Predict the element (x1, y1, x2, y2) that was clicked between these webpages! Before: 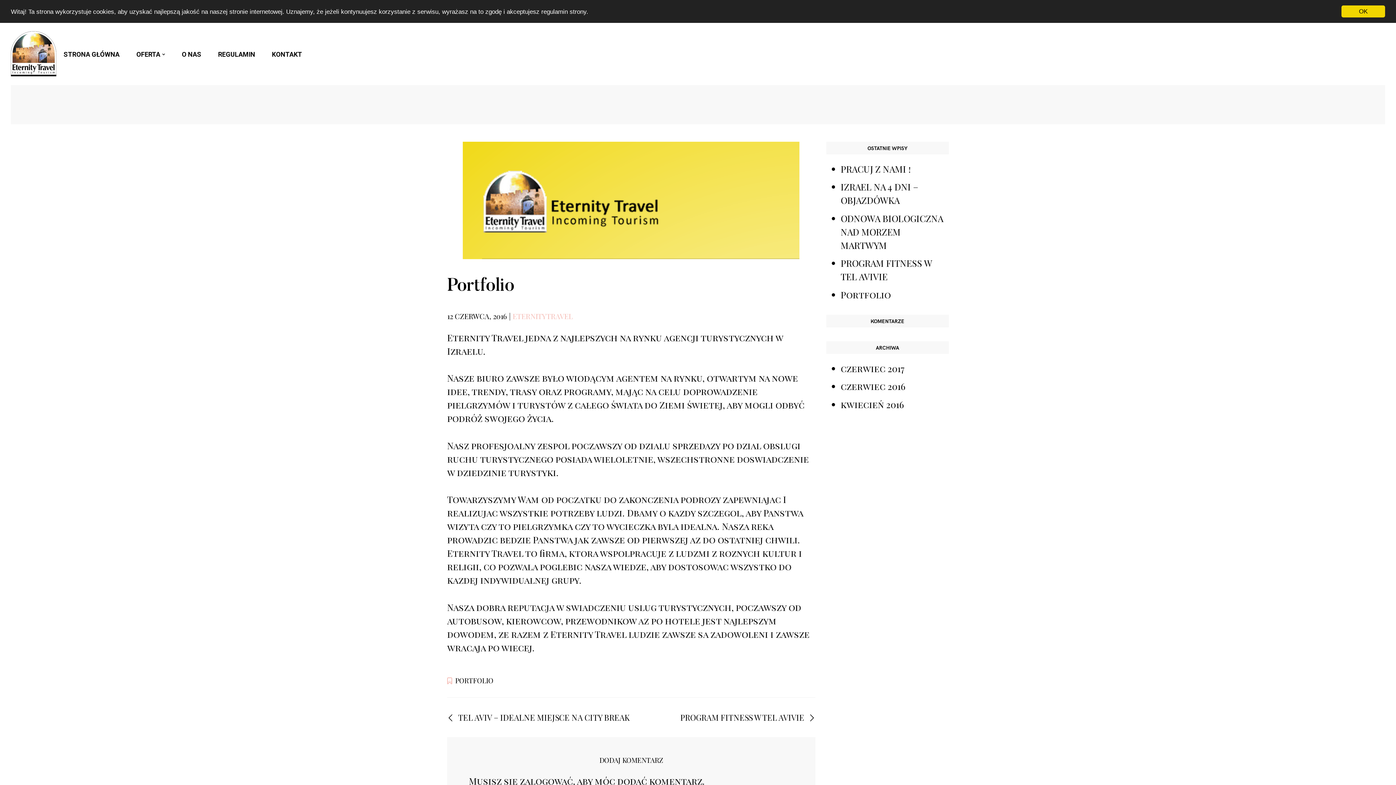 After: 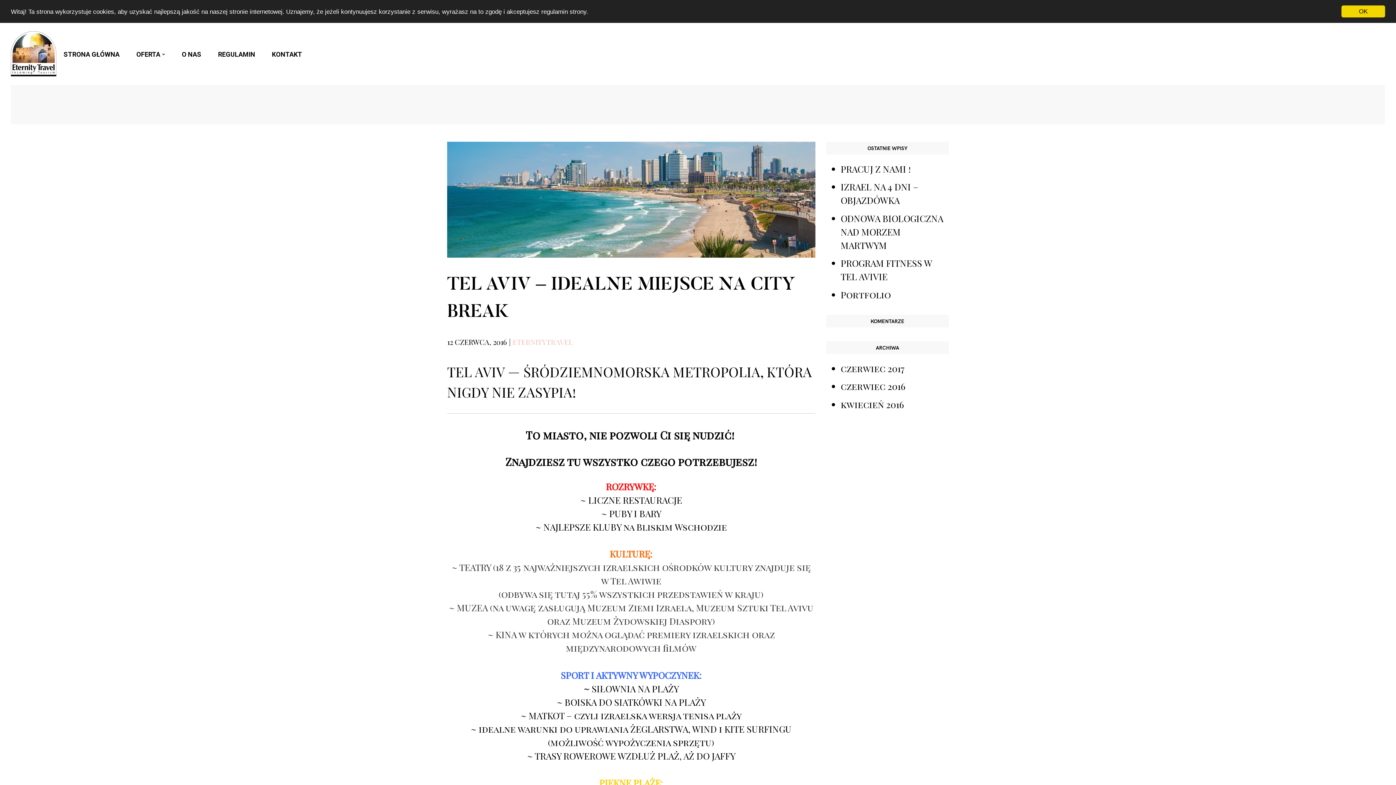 Action: label: TEL AVIV – IDEALNE MIEJSCE NA CITY BREAK bbox: (458, 711, 630, 723)